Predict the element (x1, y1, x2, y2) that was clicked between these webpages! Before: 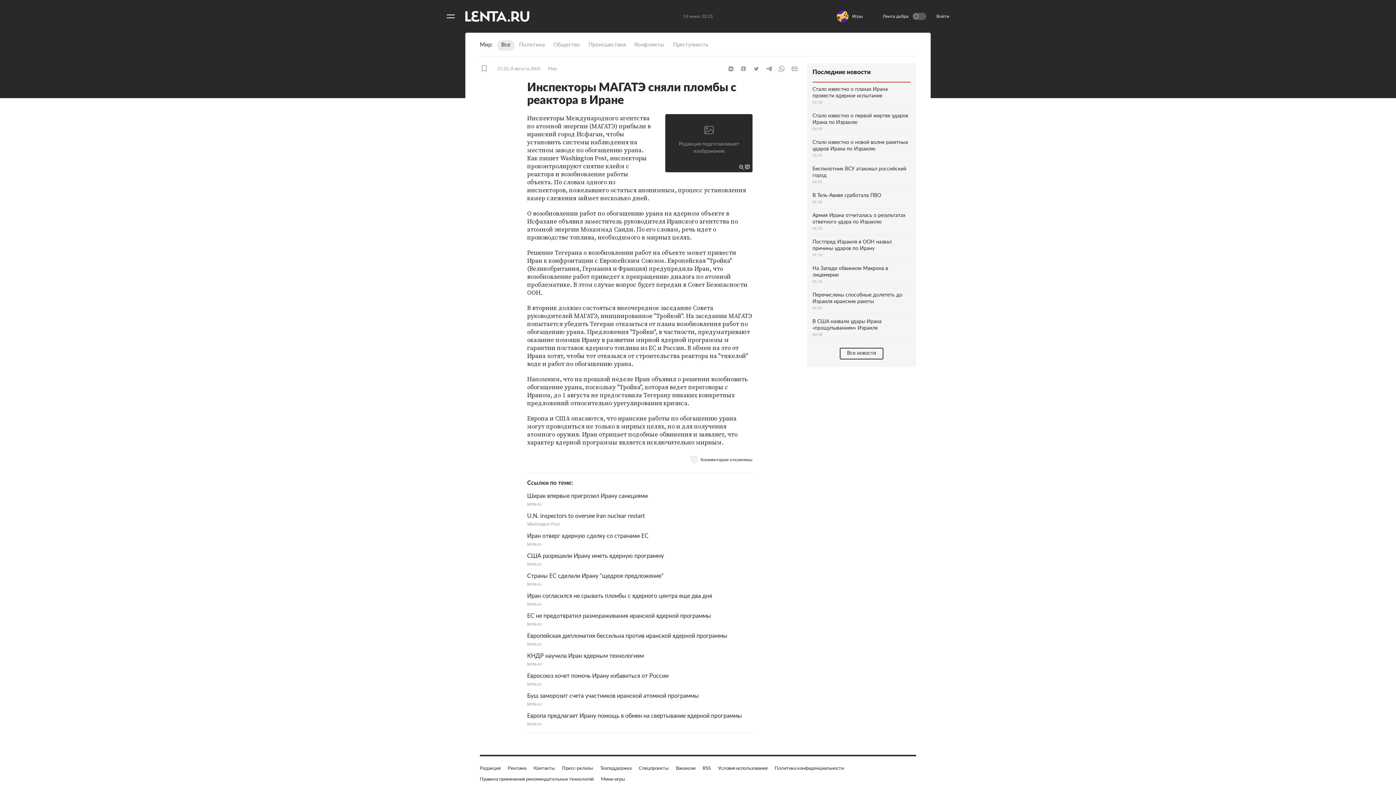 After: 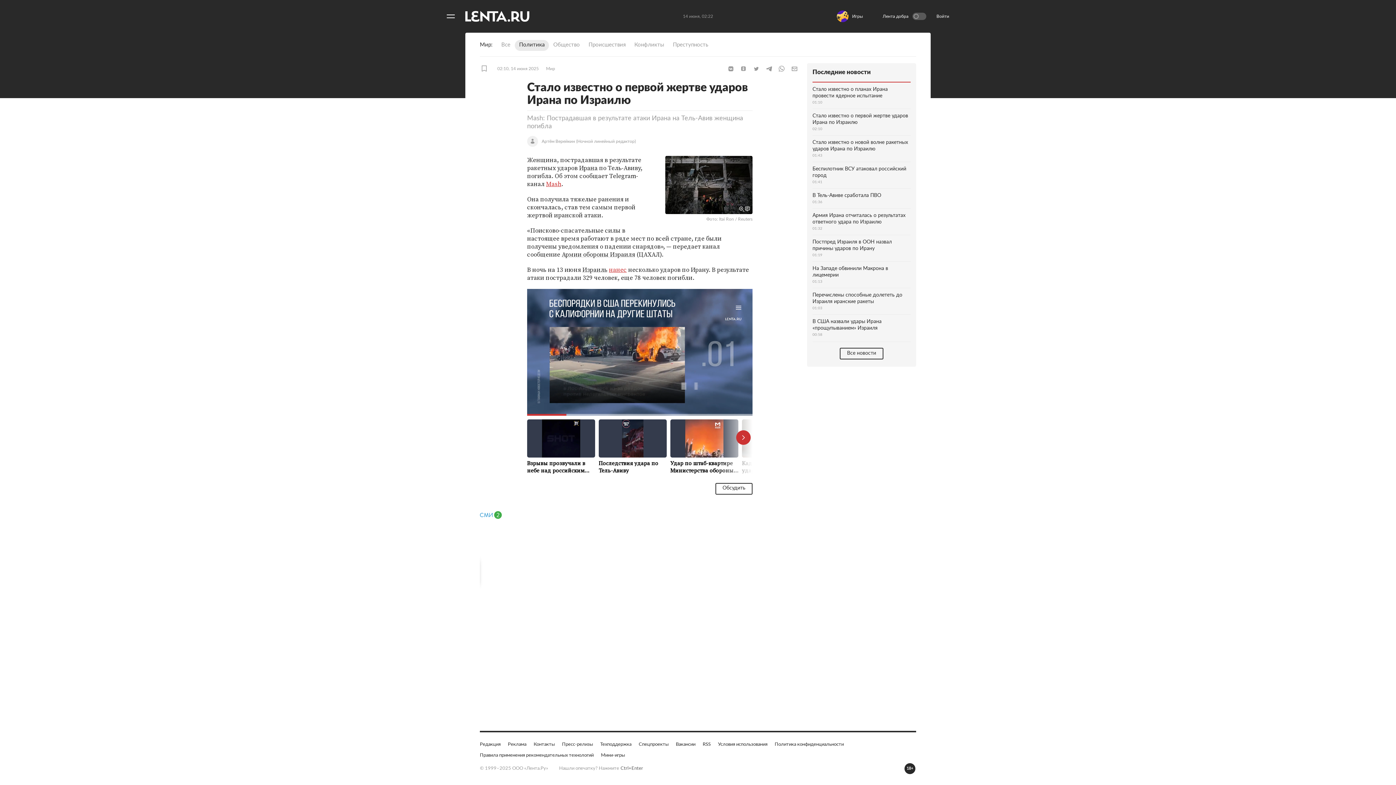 Action: bbox: (812, 109, 910, 135) label: Стало известно о первой жертве ударов Ирана по Израилю
02:10